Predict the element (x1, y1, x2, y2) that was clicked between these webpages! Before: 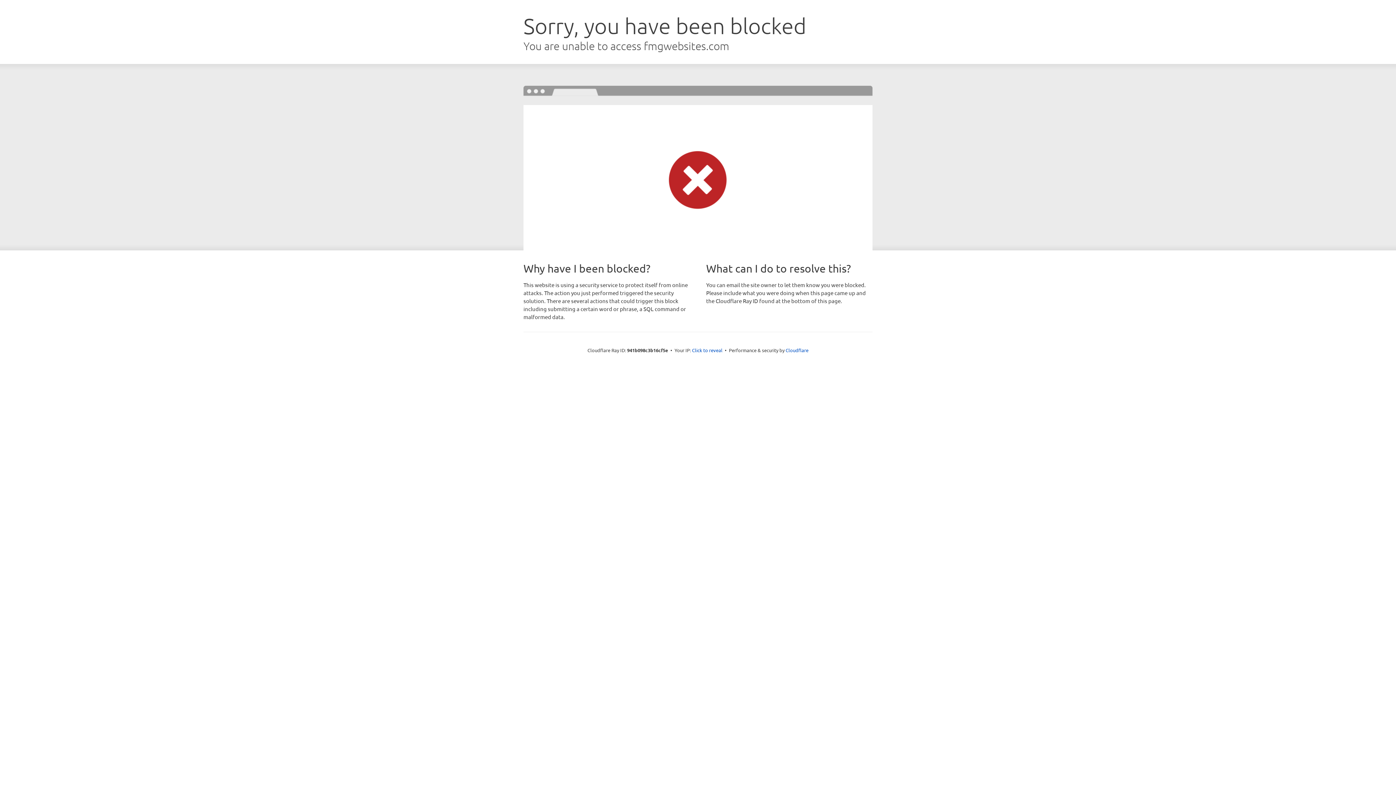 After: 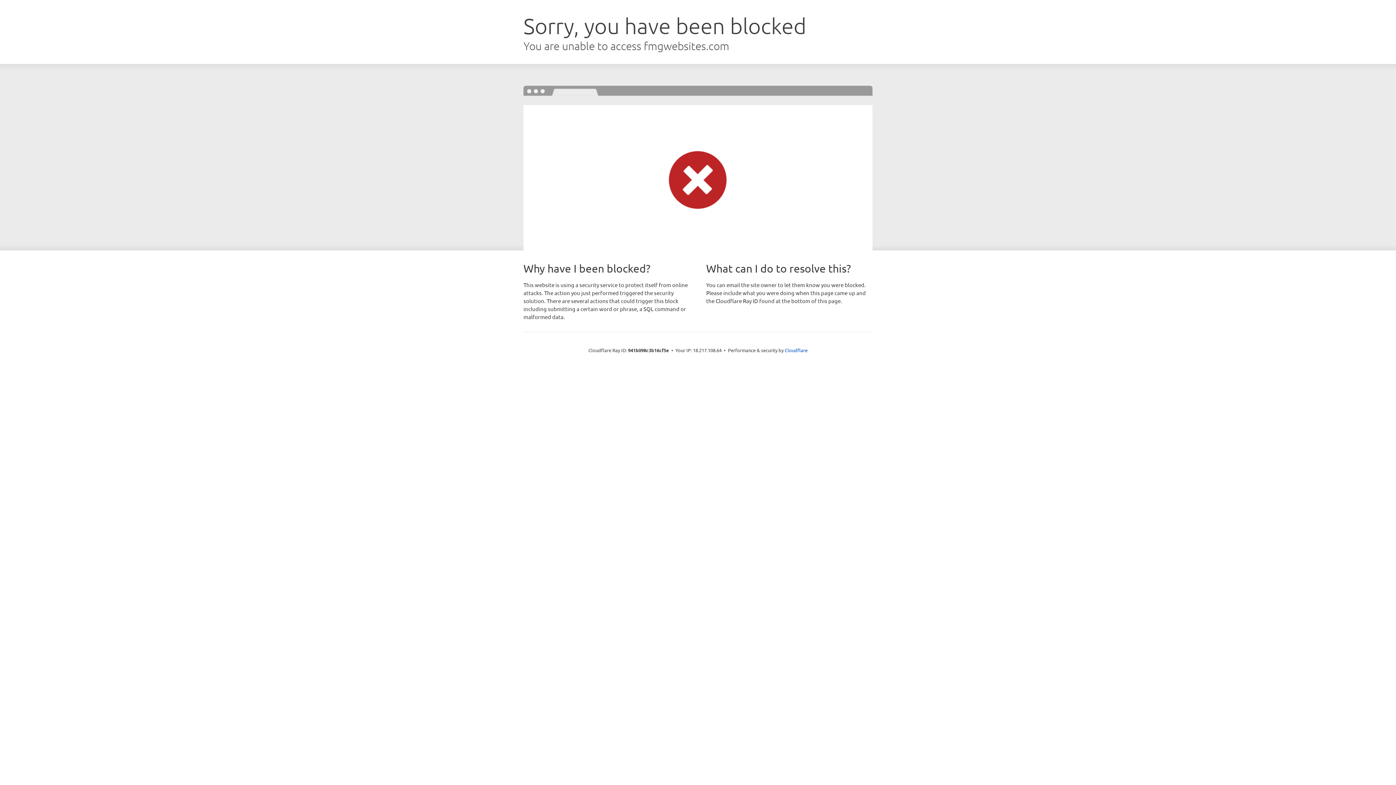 Action: label: Click to reveal bbox: (692, 346, 722, 353)